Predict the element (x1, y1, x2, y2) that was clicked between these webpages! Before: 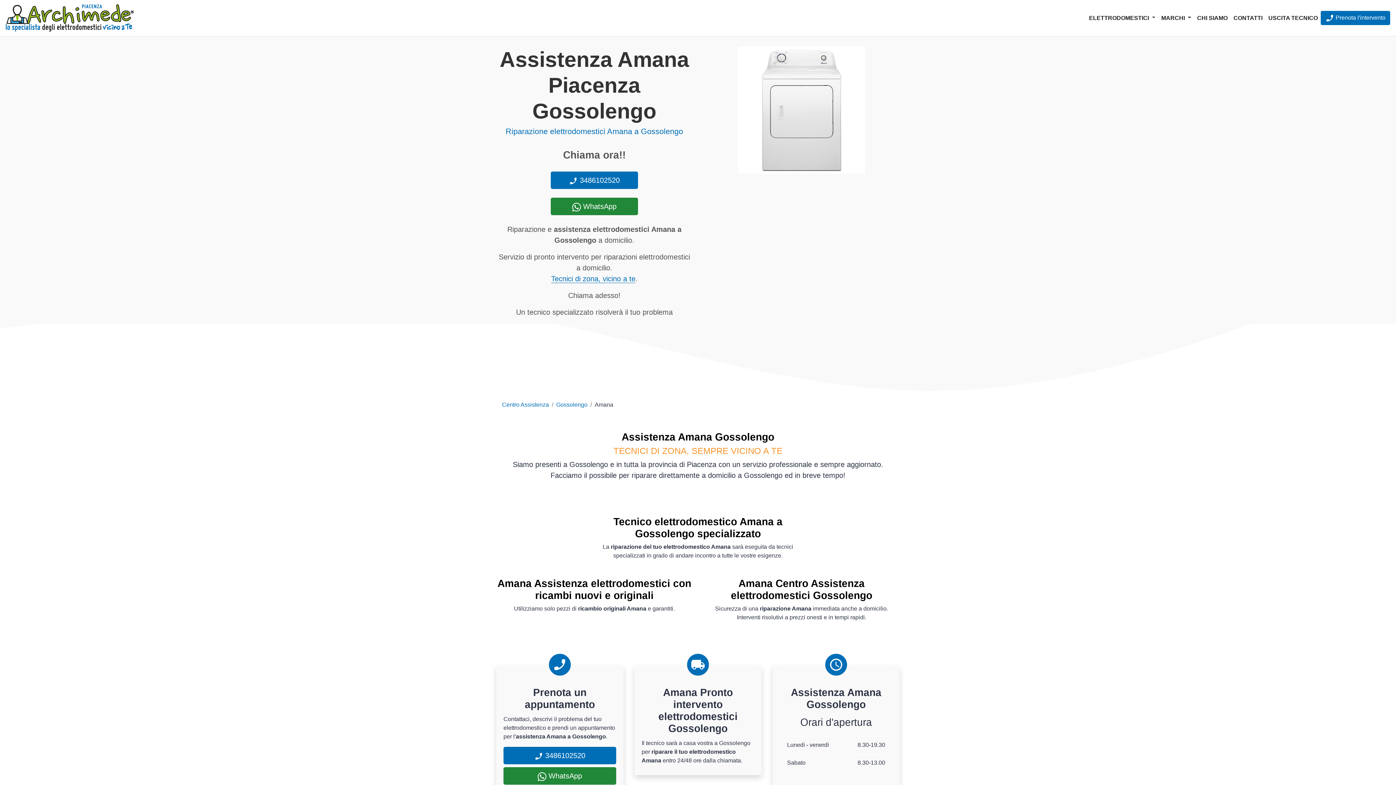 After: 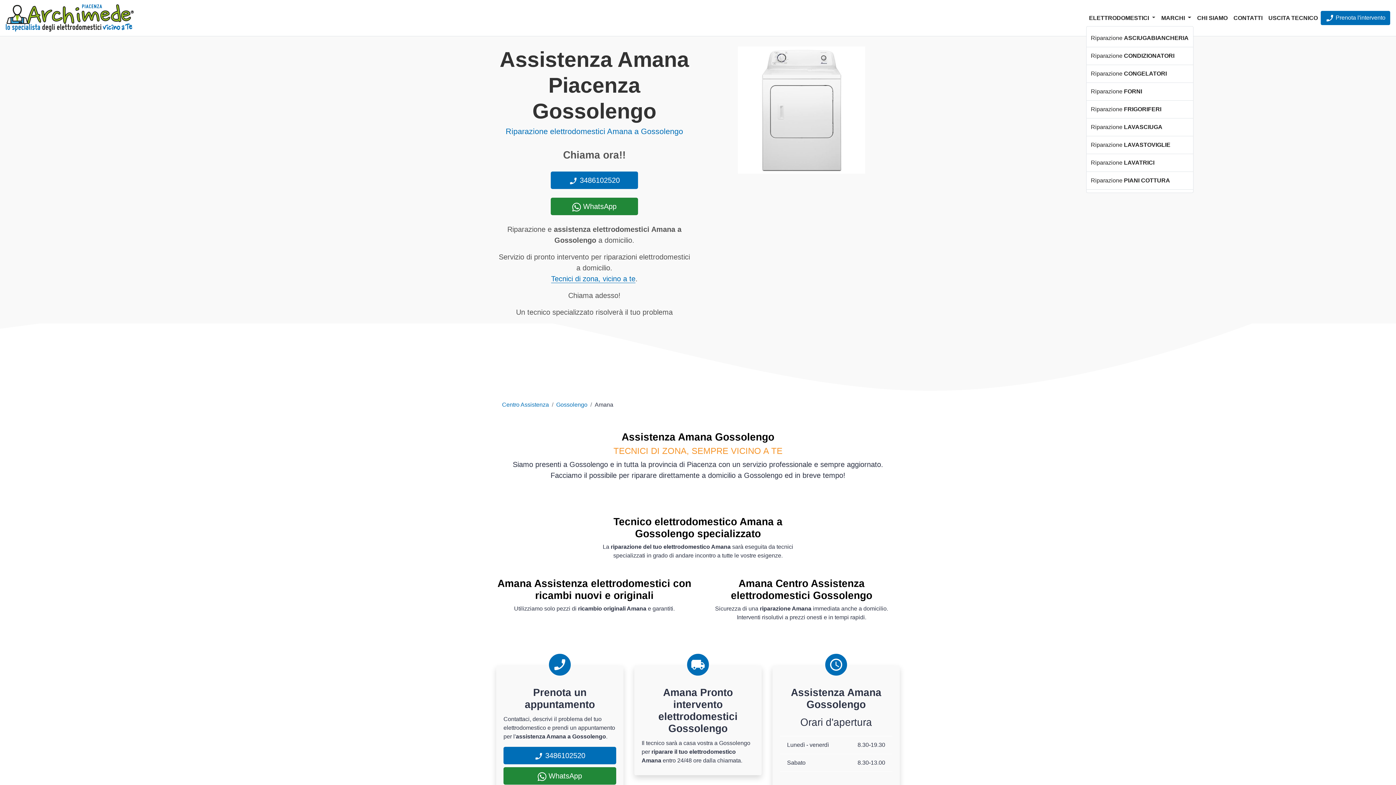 Action: bbox: (1086, 10, 1158, 25) label: ELETTRODOMESTICI 